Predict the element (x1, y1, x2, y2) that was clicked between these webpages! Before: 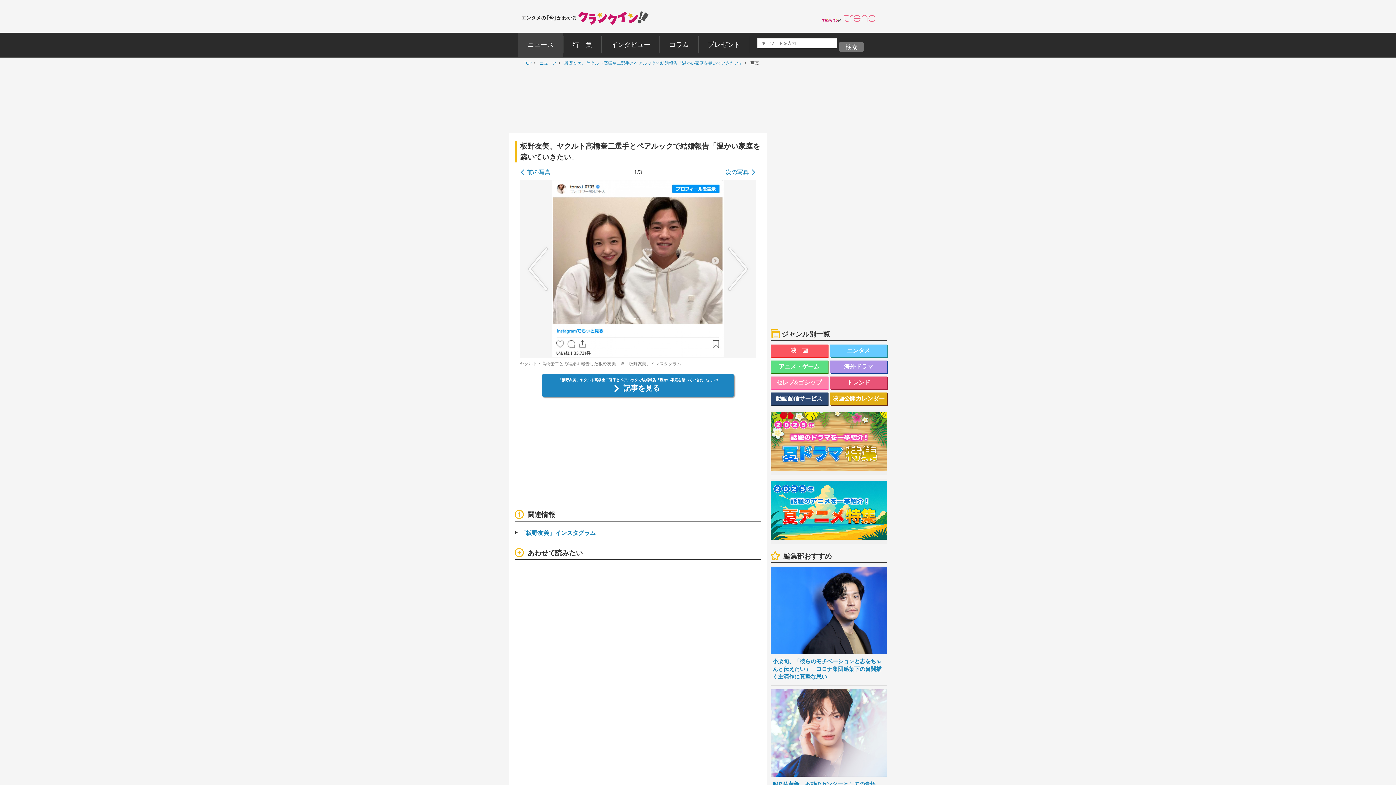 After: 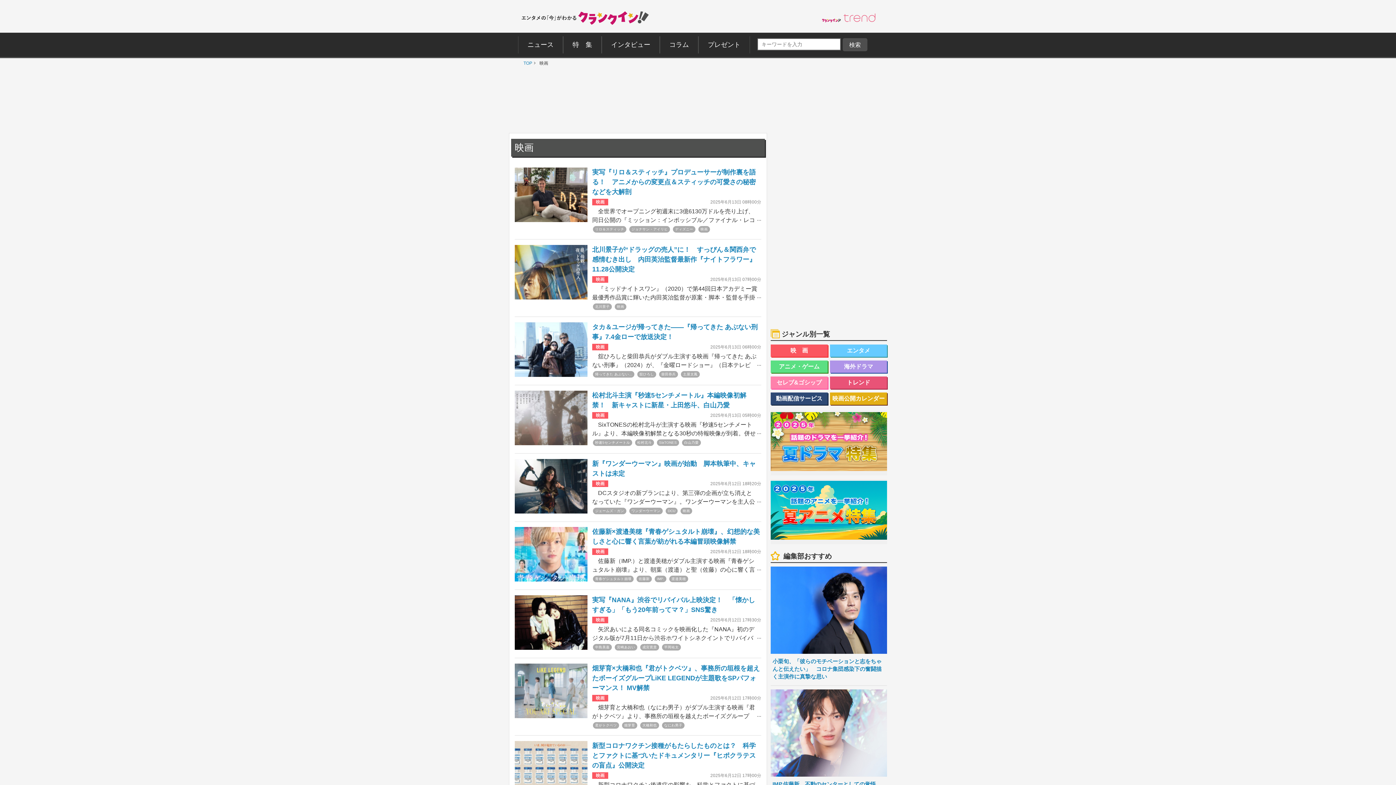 Action: bbox: (770, 344, 827, 357) label: 映 画